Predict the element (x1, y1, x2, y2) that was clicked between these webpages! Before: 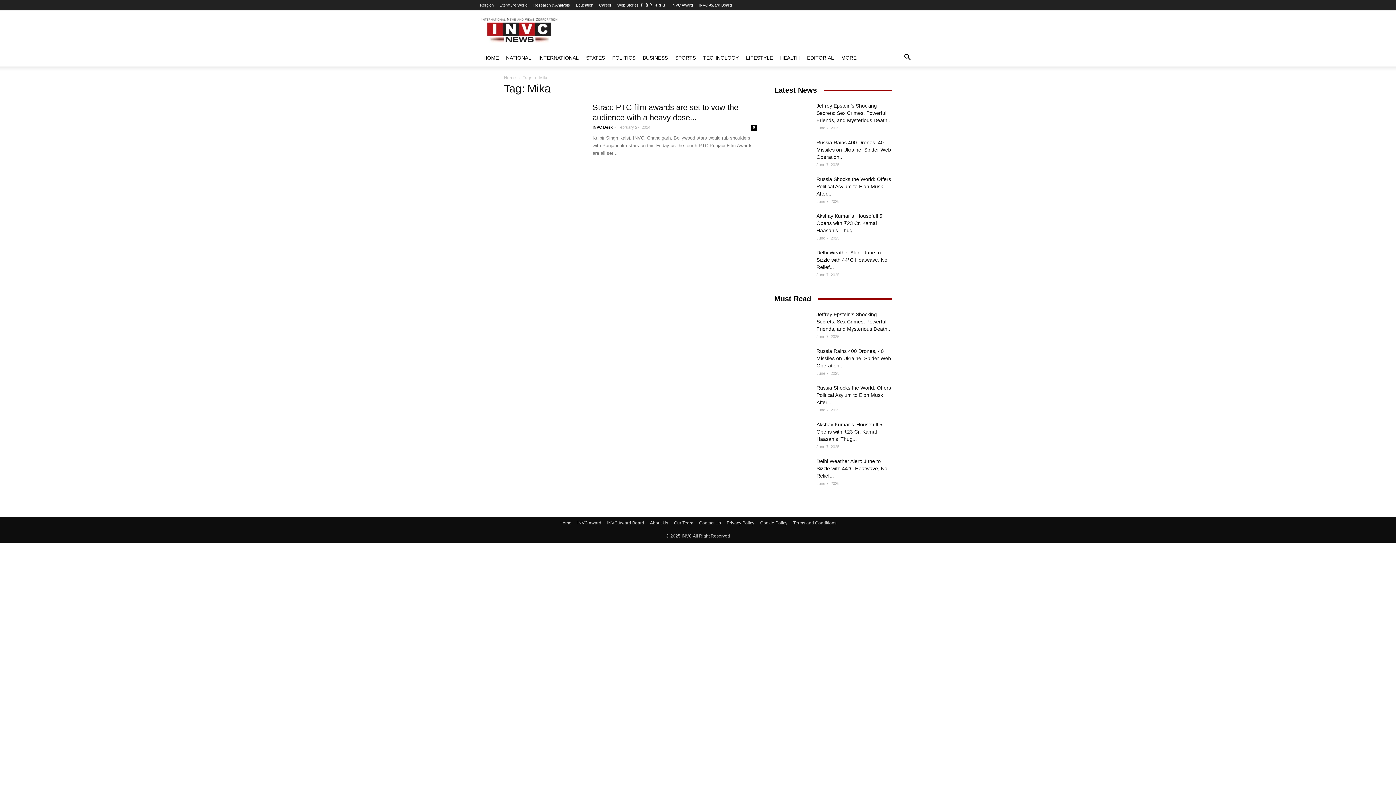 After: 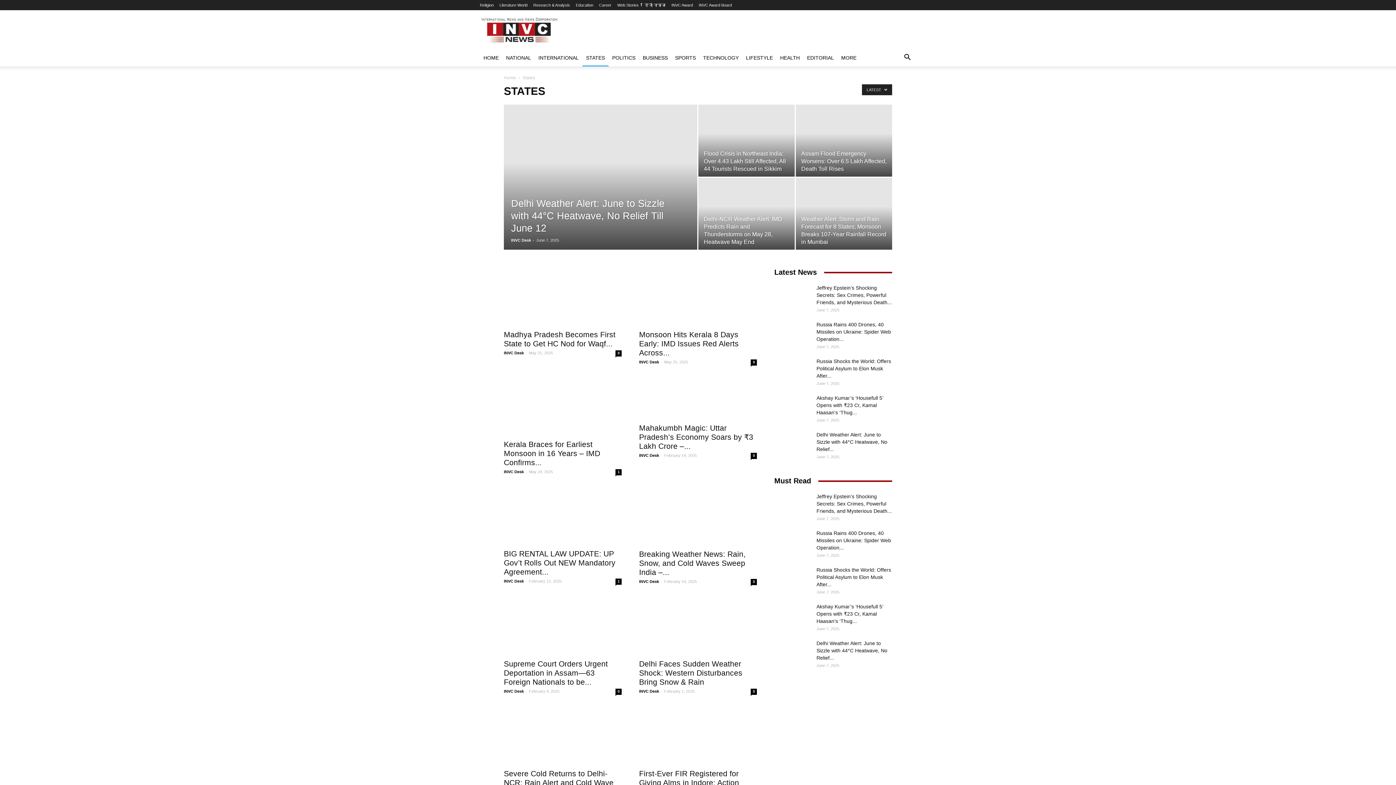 Action: bbox: (582, 49, 608, 66) label: STATES